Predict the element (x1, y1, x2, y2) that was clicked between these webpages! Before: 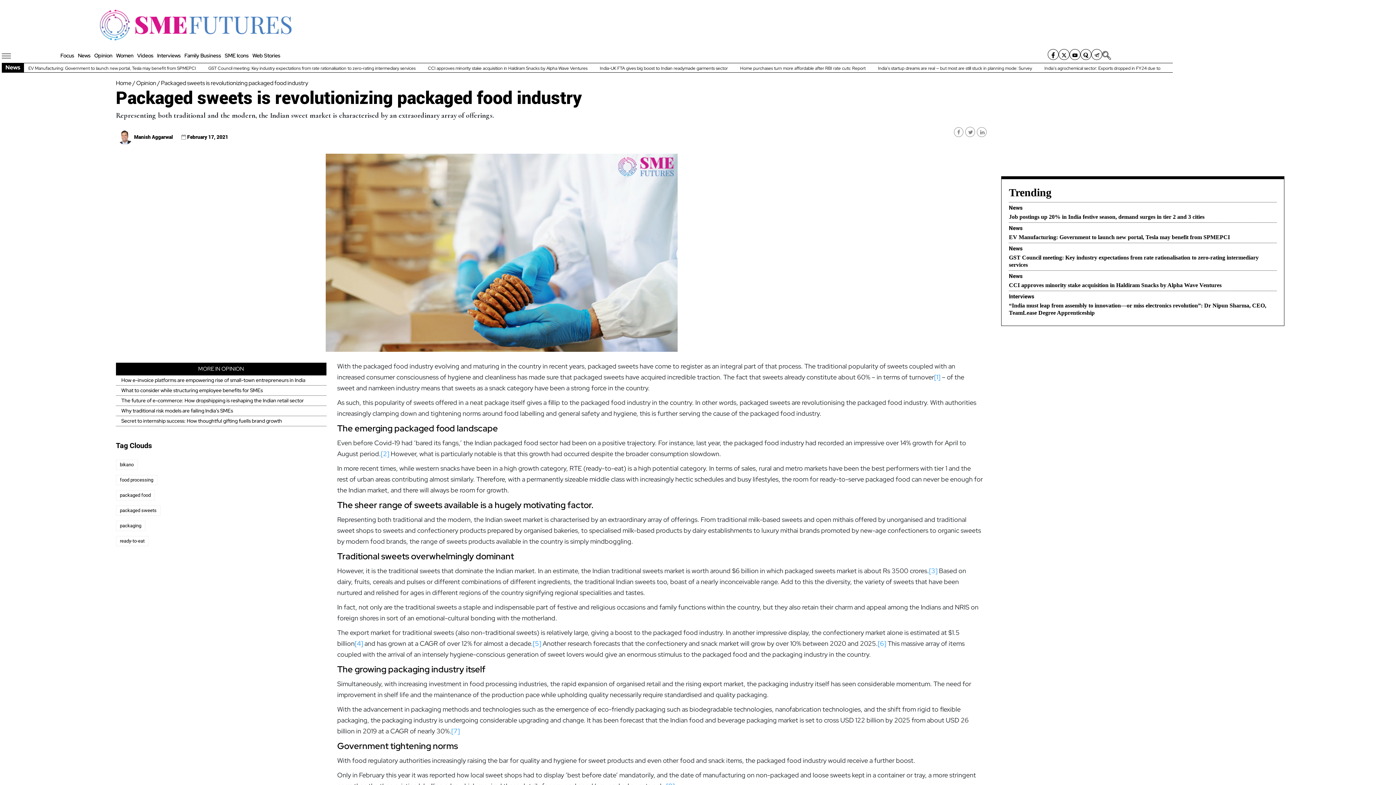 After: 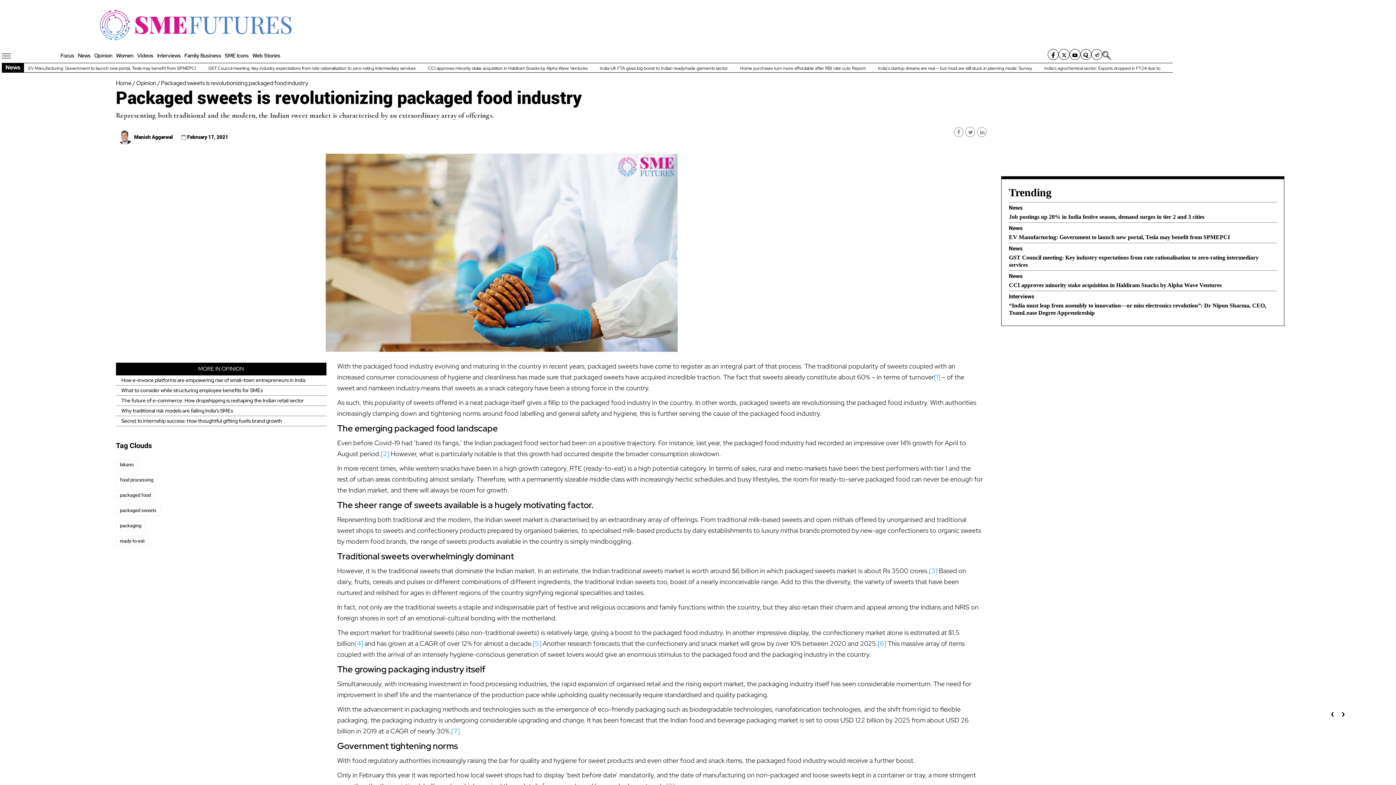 Action: bbox: (115, 459, 137, 470) label: bikano